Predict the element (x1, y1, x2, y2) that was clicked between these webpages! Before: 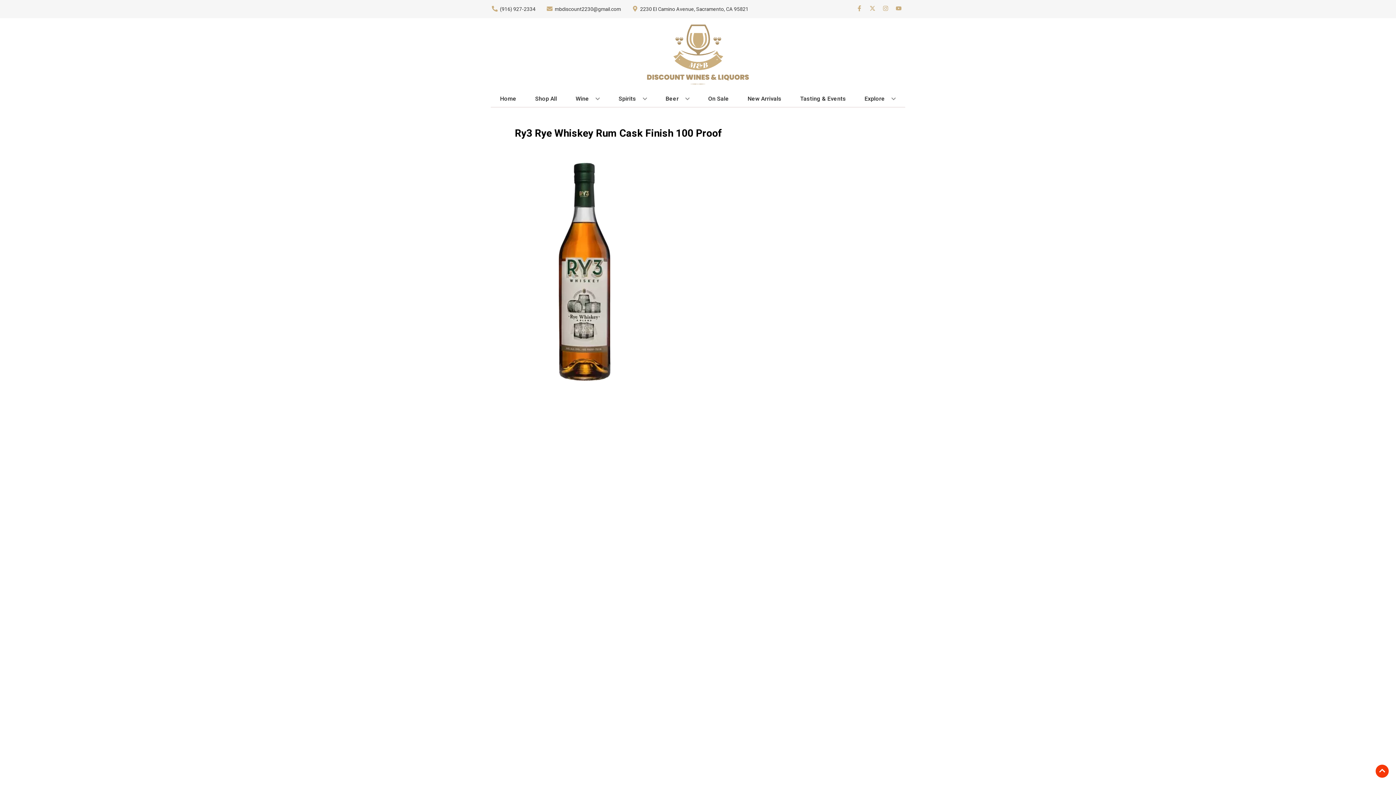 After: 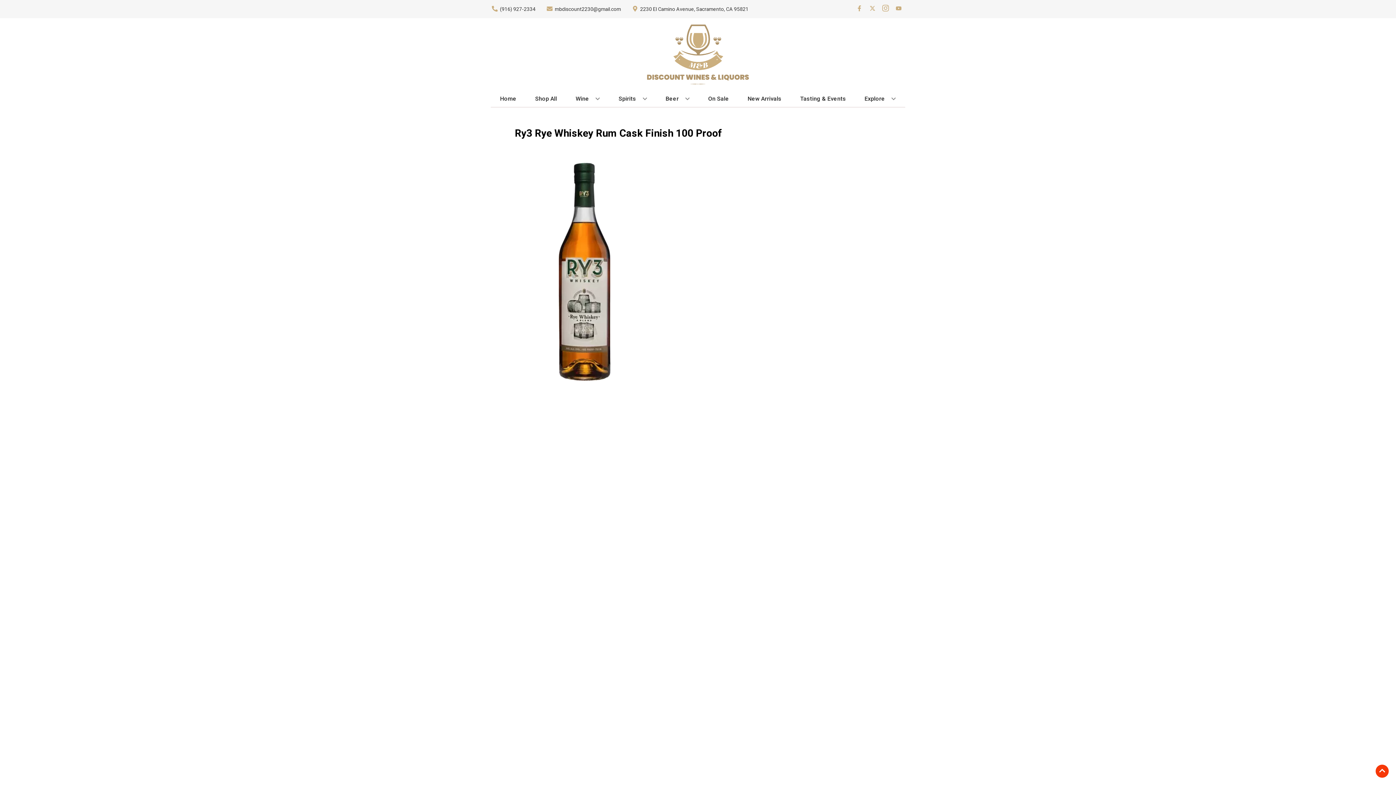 Action: label: Opens instagram in a new tab bbox: (879, 5, 892, 12)